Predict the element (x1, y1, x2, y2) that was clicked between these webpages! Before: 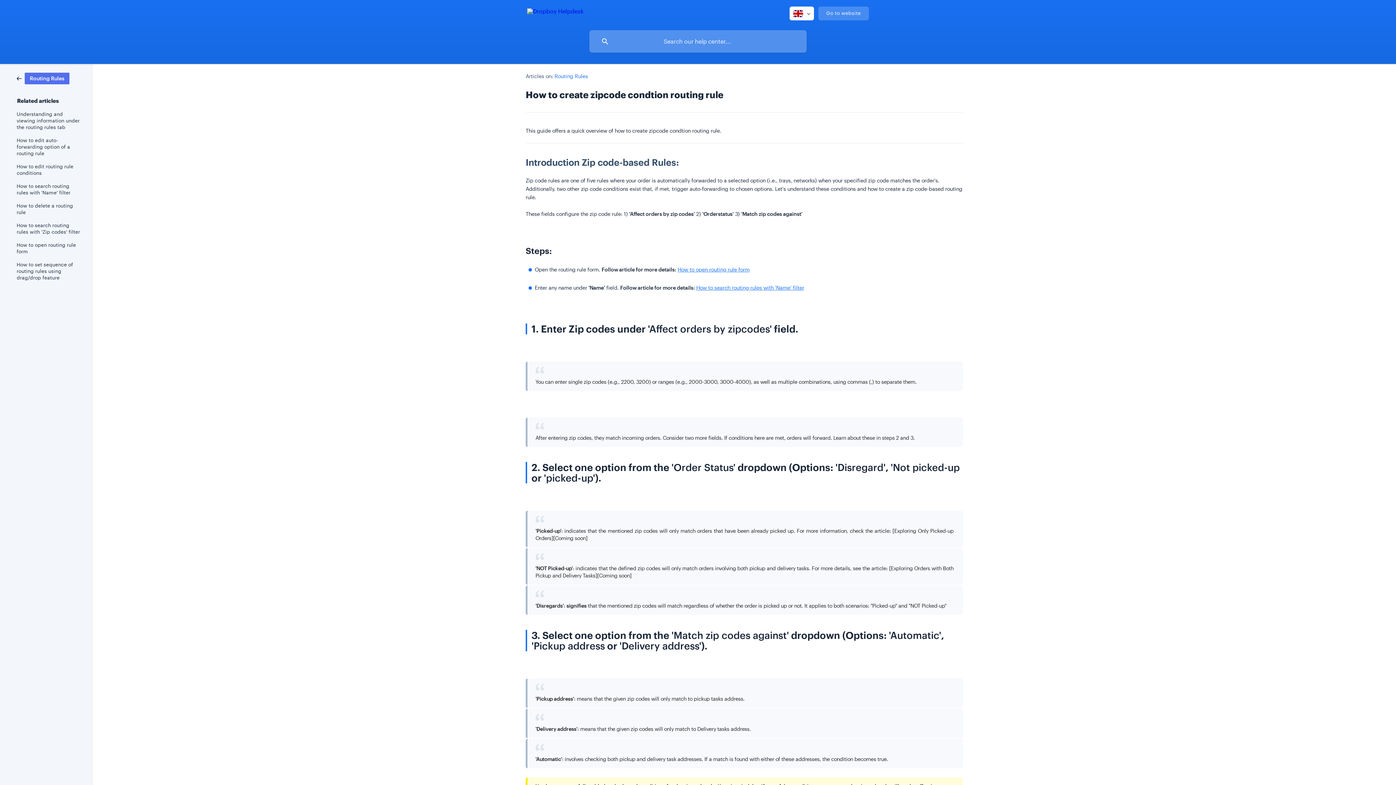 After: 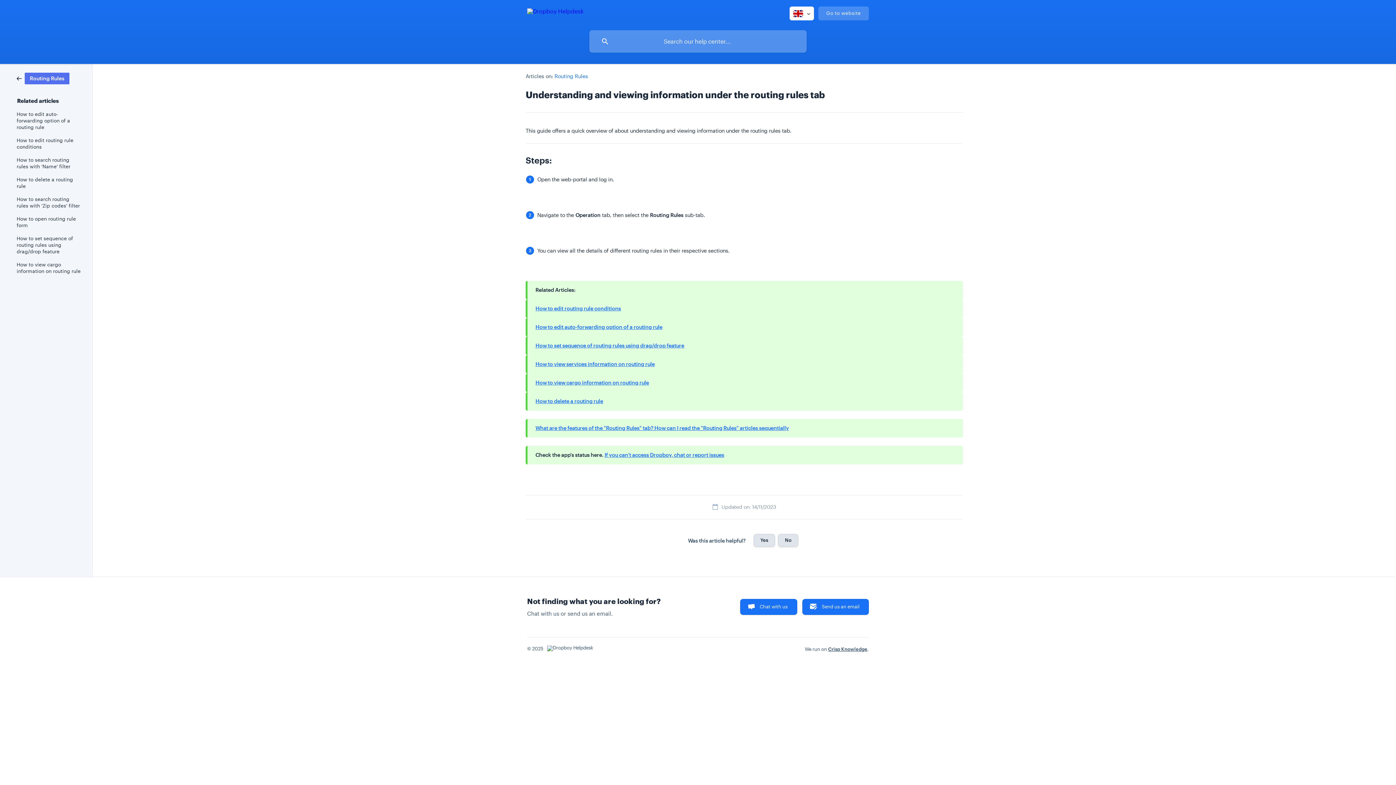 Action: label: Understanding and viewing information under the routing rules tab bbox: (16, 107, 82, 133)